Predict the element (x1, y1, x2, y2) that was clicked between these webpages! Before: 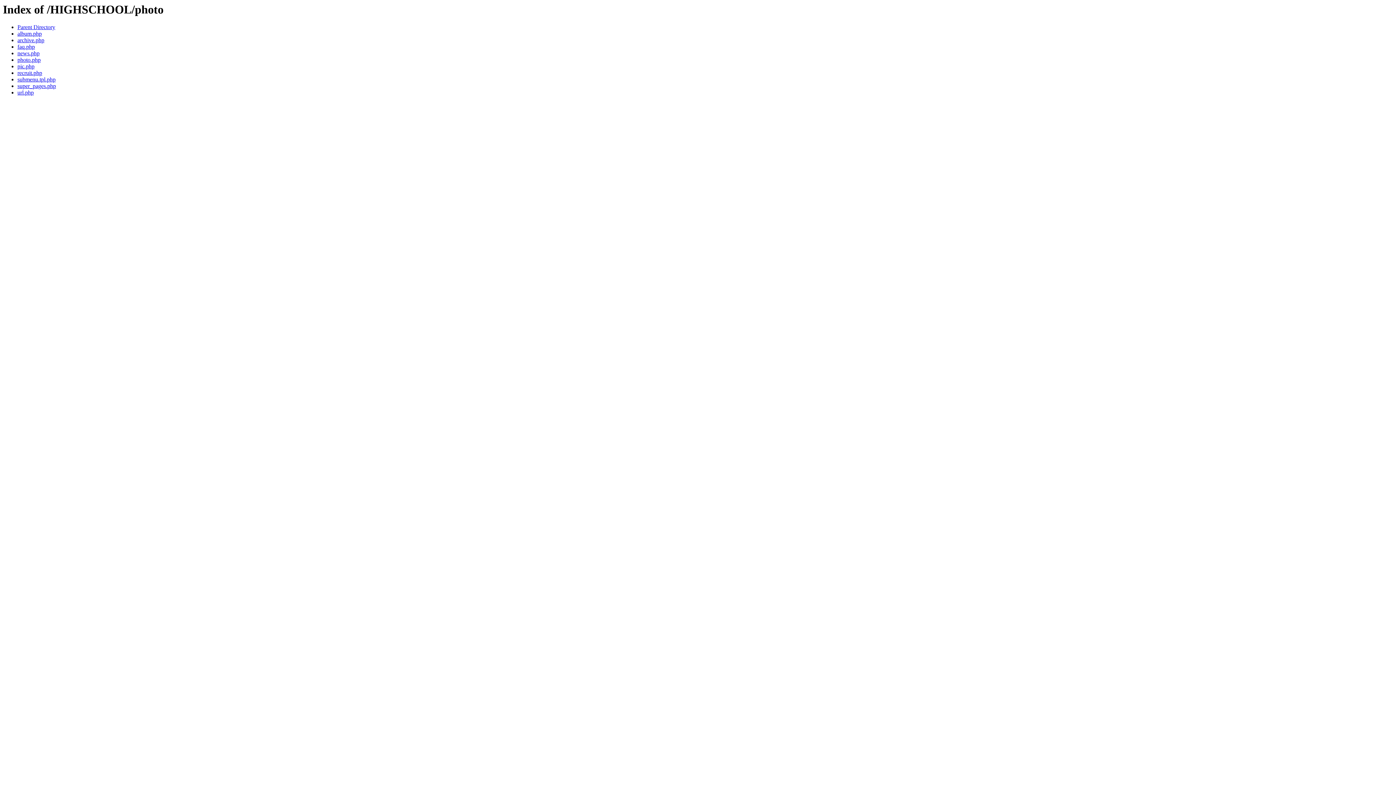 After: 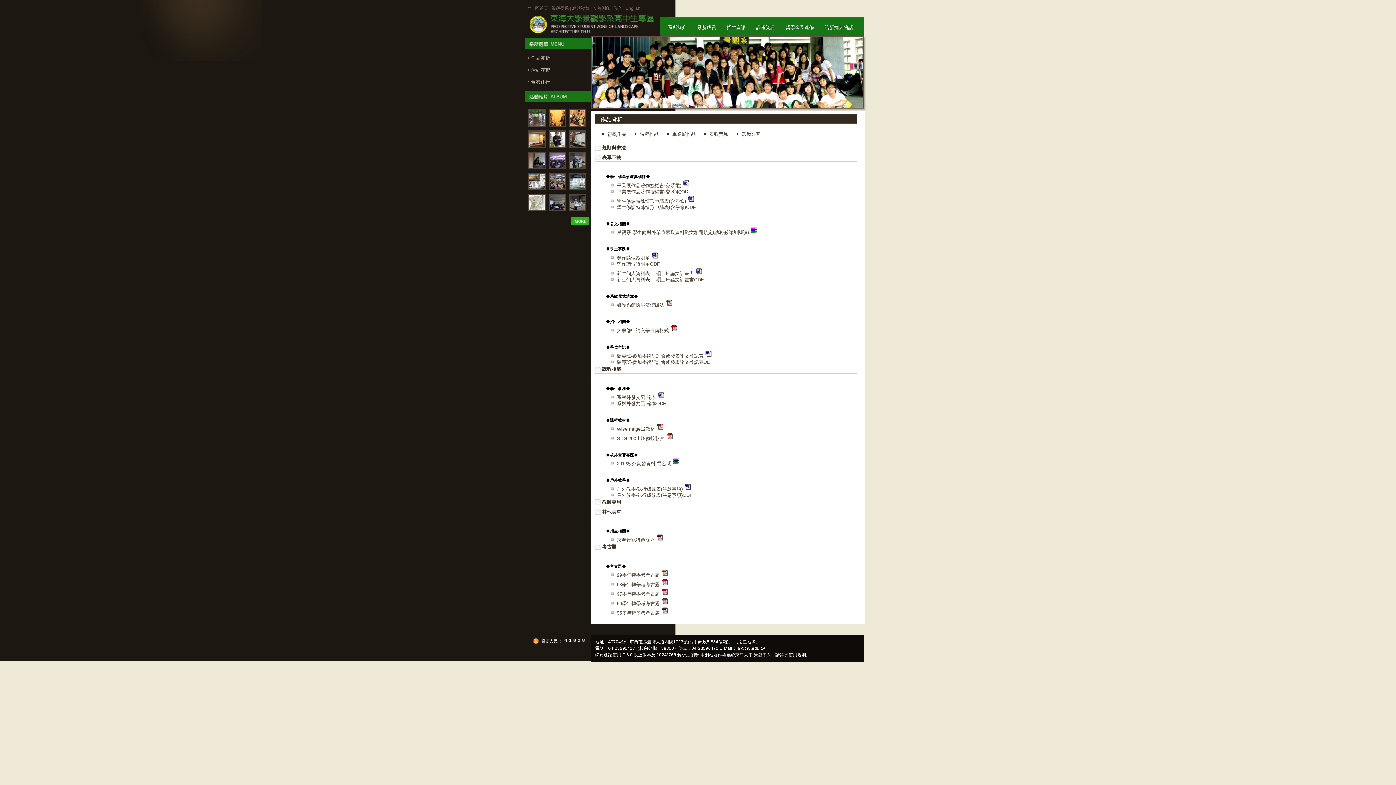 Action: bbox: (17, 37, 44, 43) label: archive.php